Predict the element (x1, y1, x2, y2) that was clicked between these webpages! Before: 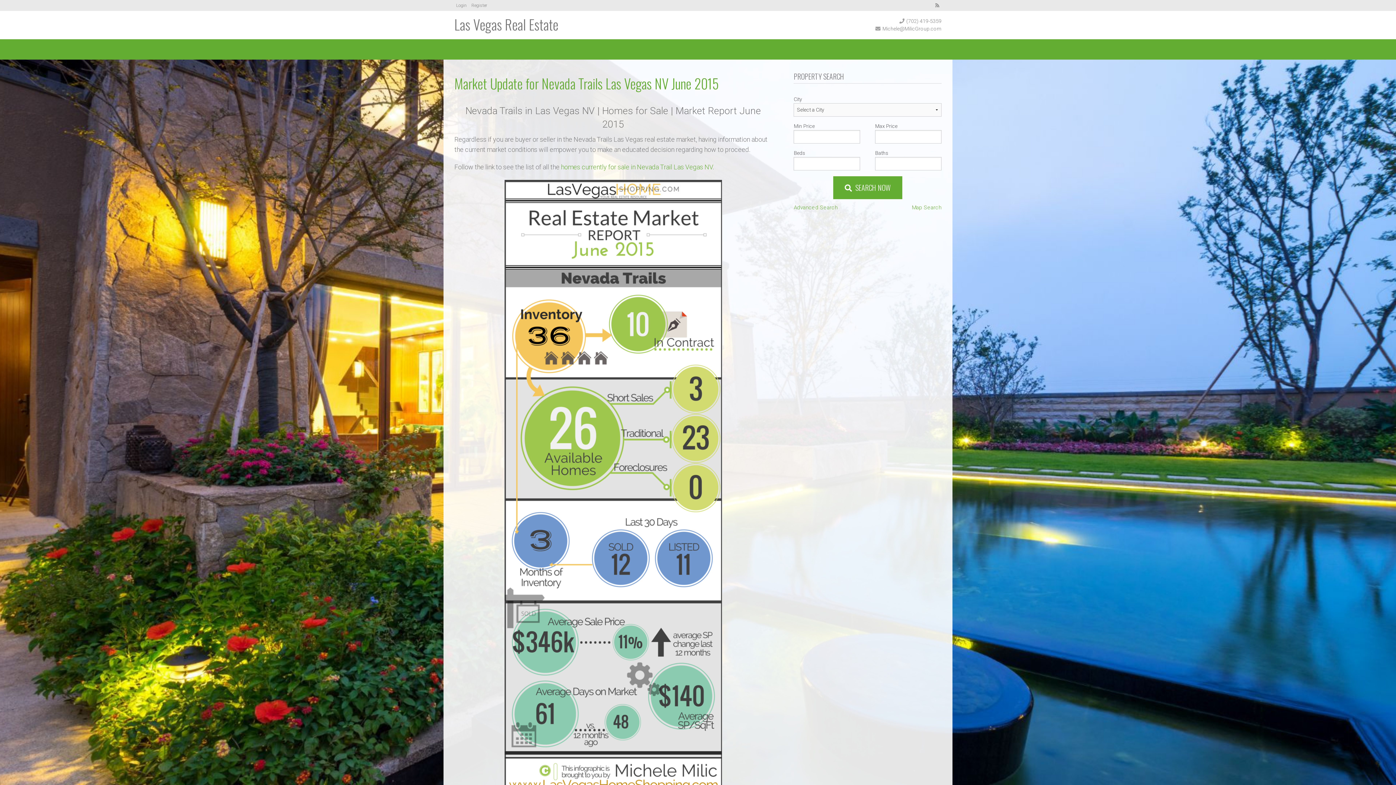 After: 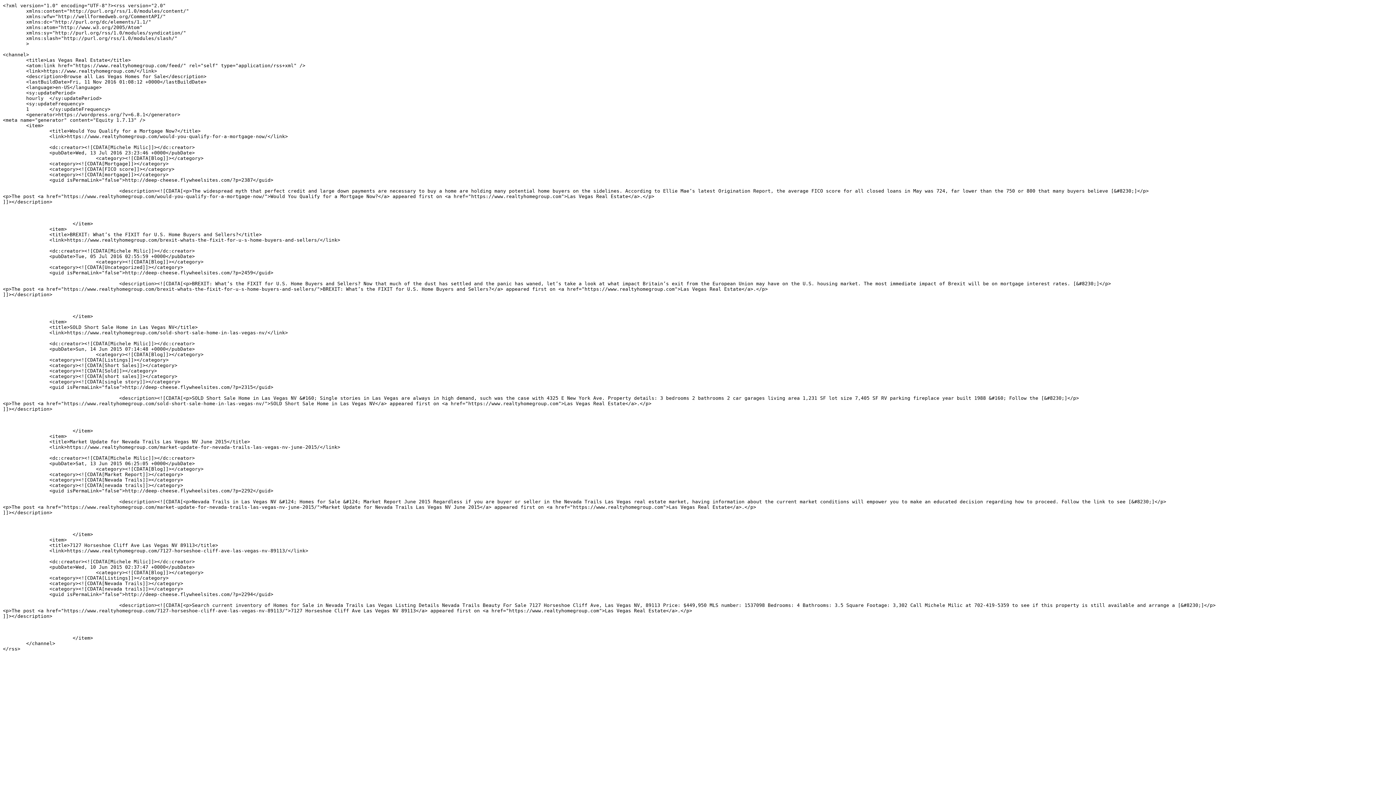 Action: bbox: (935, 3, 939, 7)